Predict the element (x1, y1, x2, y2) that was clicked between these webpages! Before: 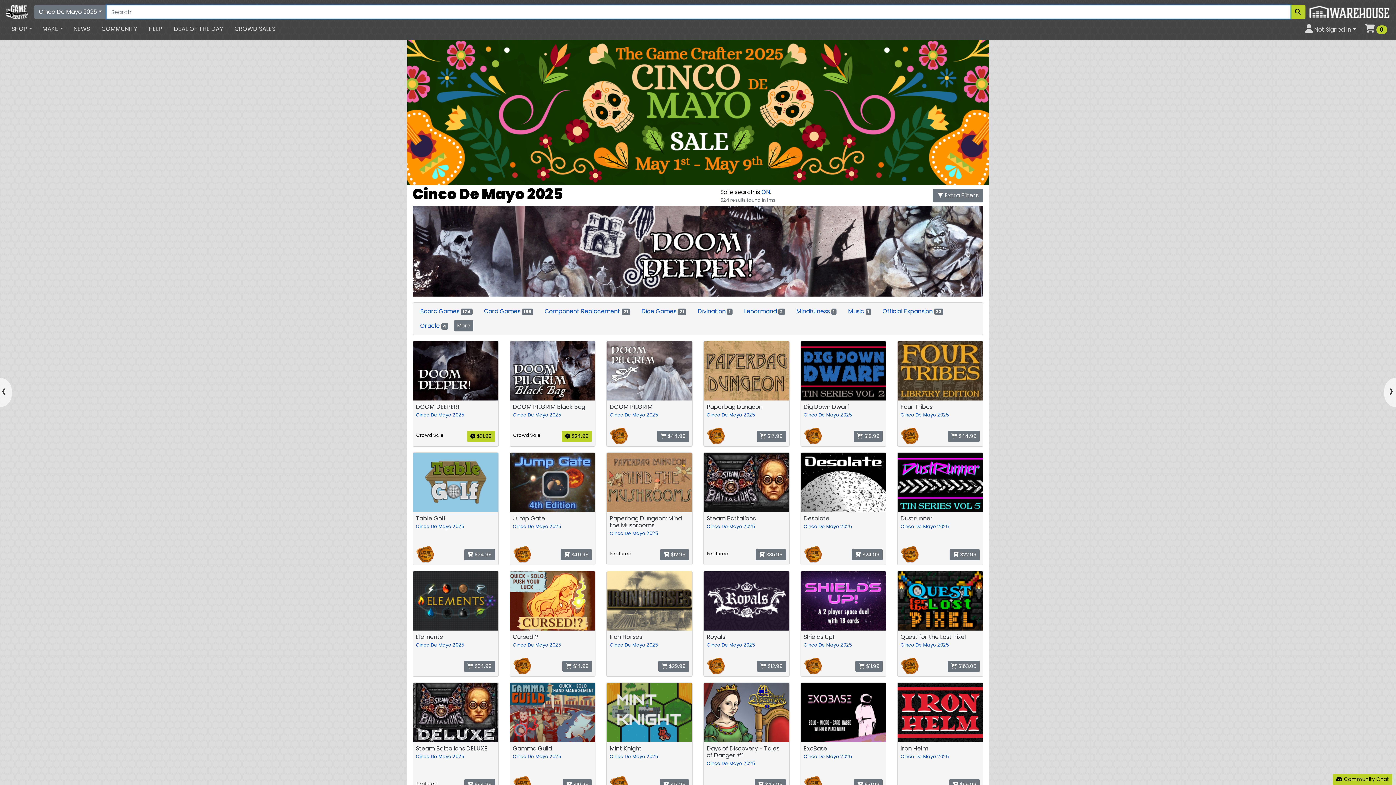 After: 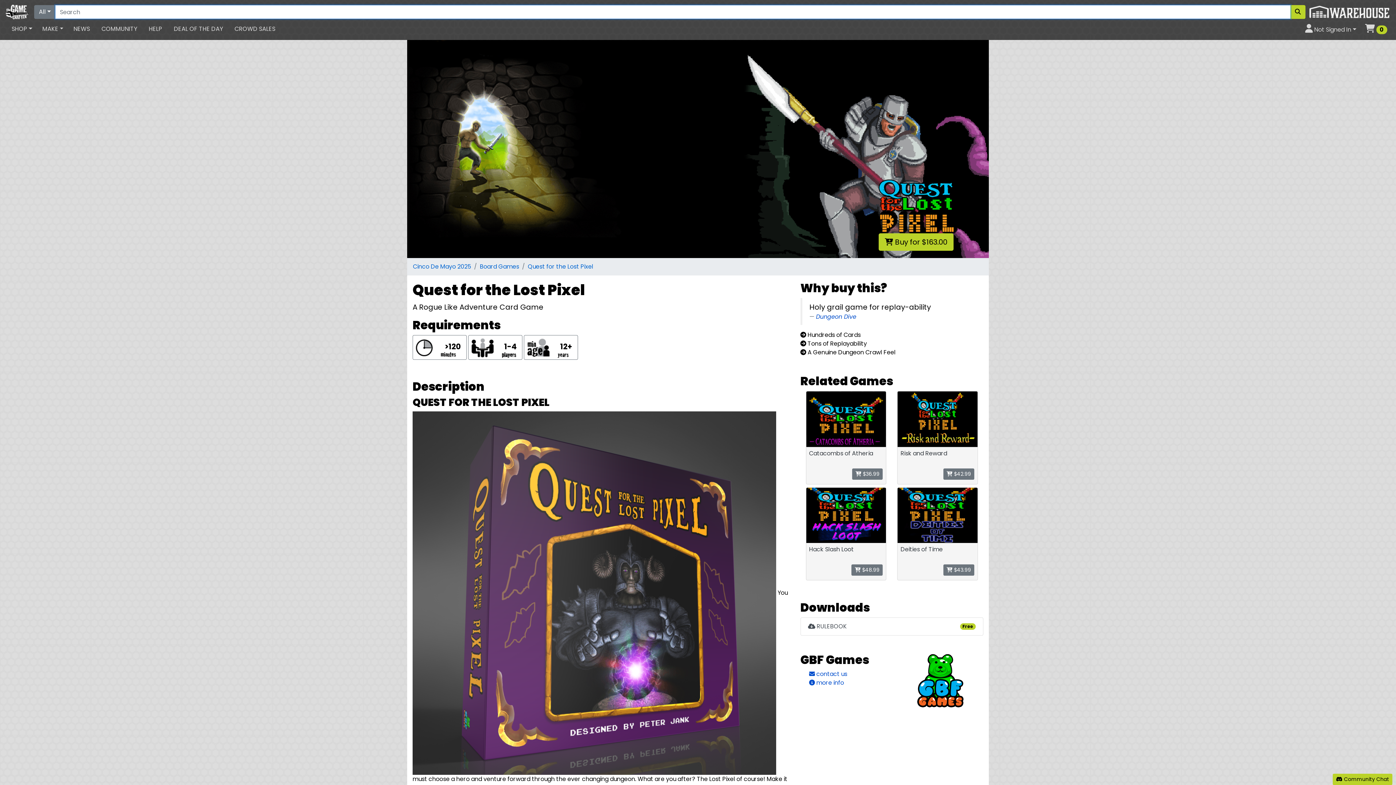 Action: bbox: (897, 571, 983, 630)